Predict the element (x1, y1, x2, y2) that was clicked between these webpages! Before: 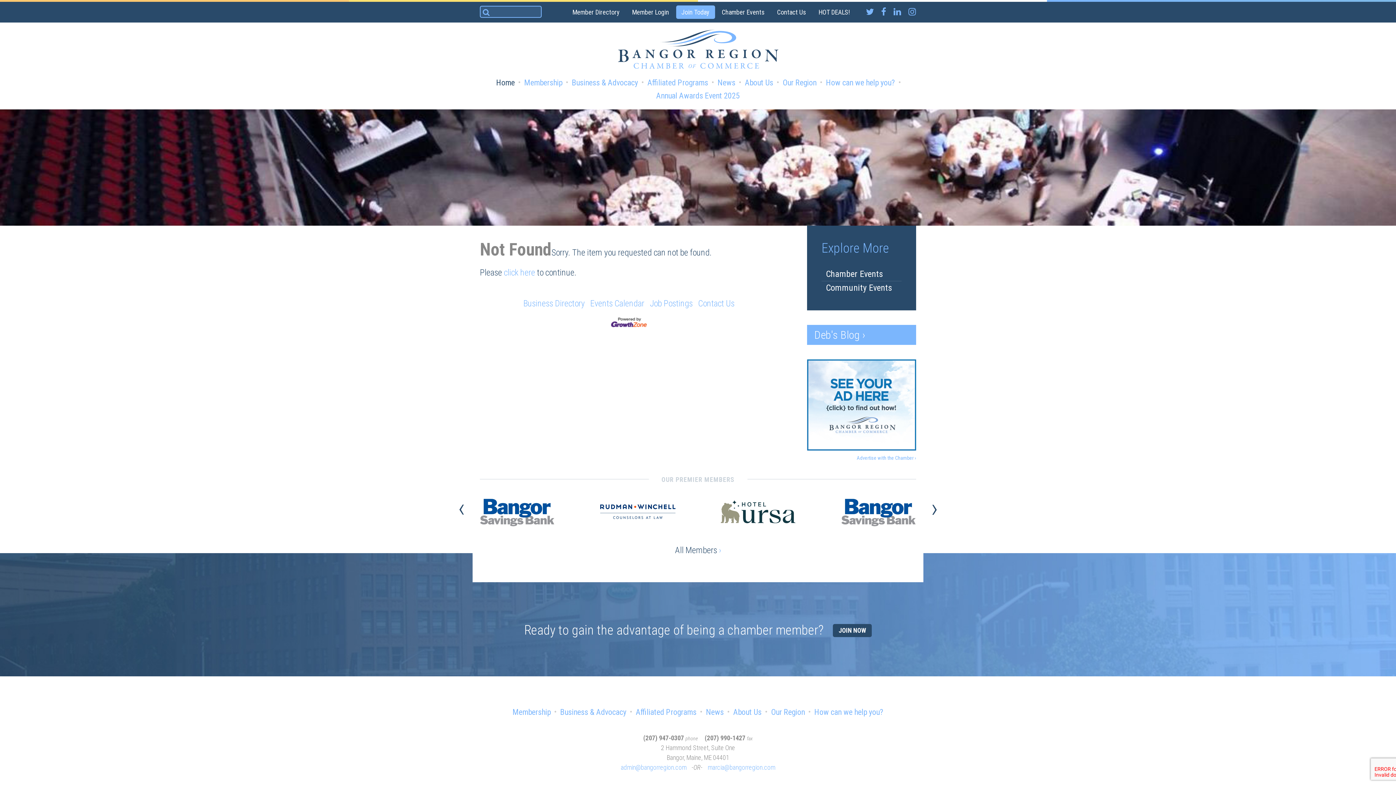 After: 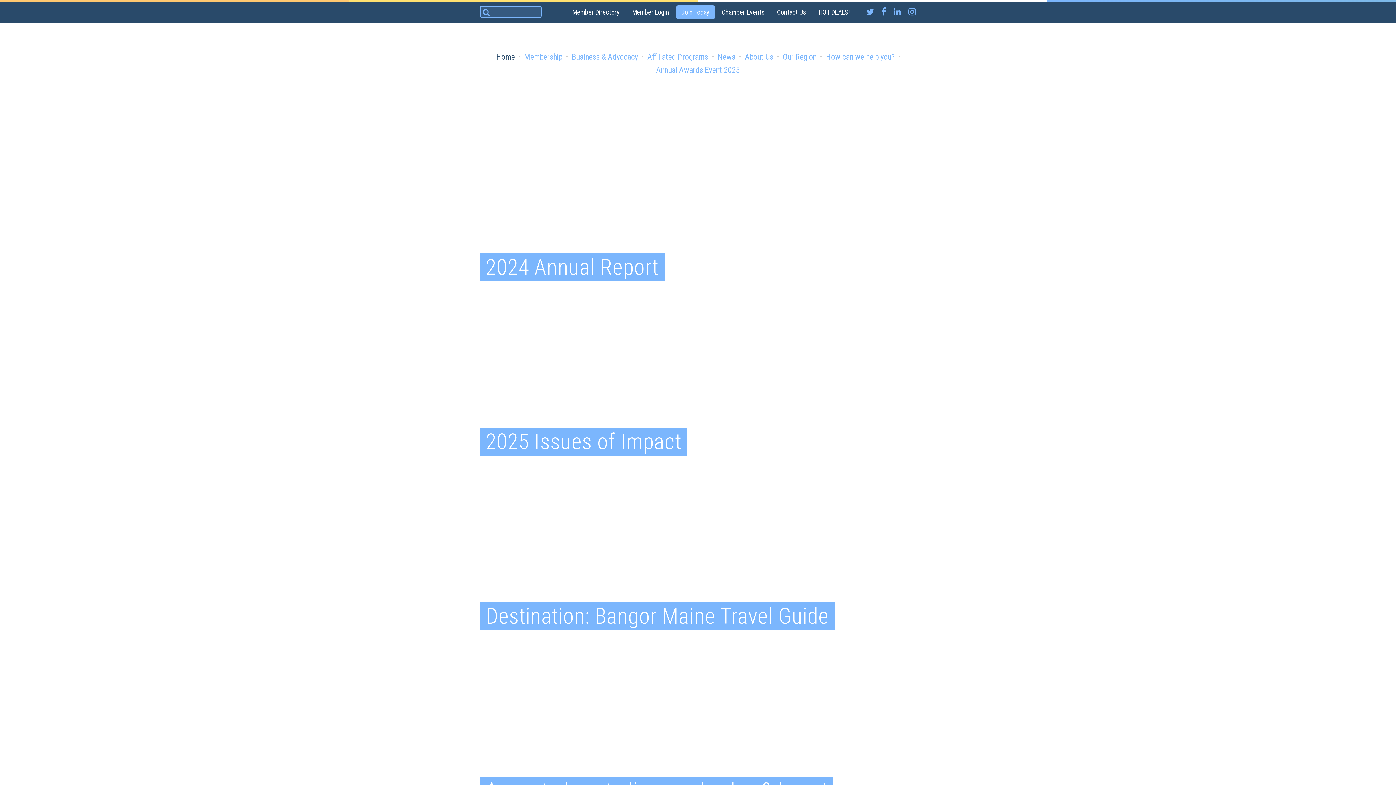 Action: bbox: (618, 29, 778, 68)